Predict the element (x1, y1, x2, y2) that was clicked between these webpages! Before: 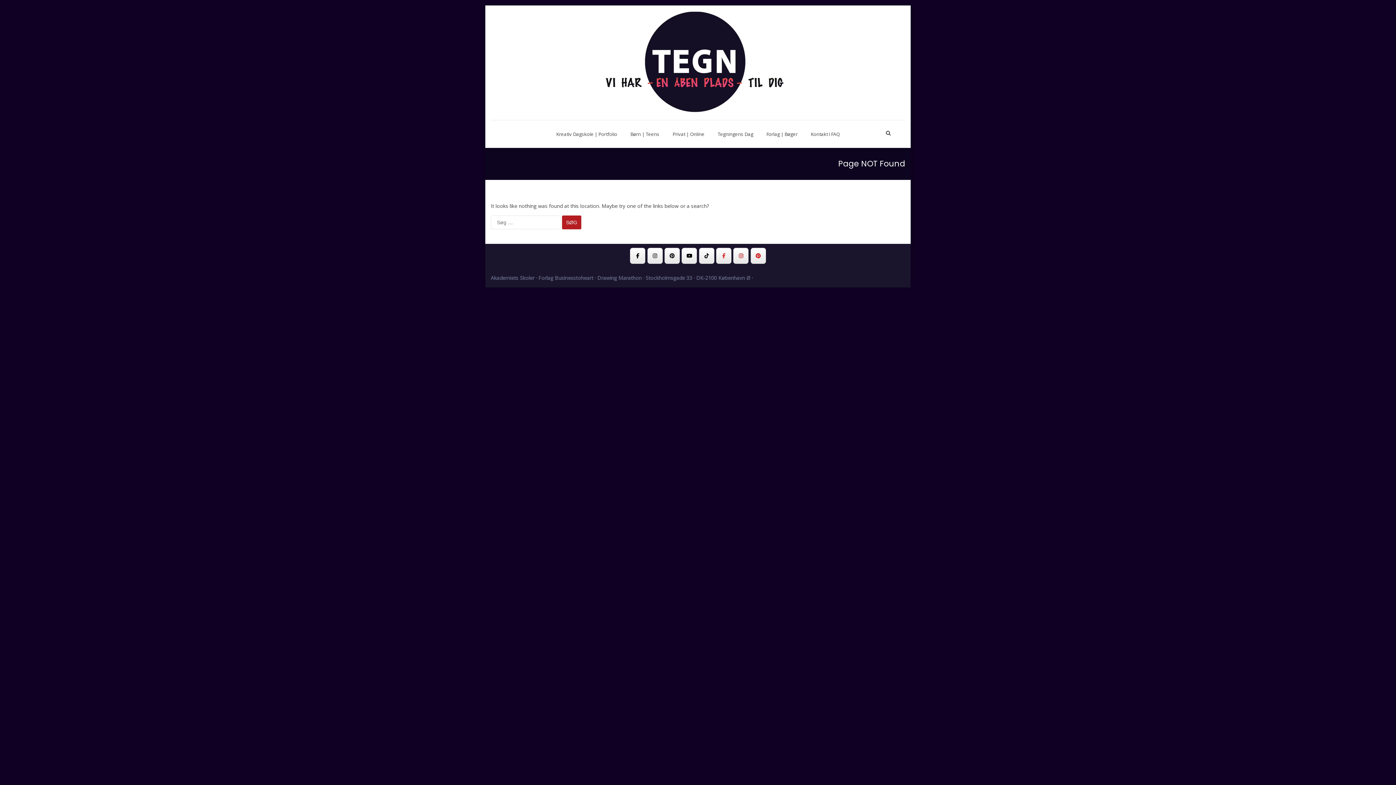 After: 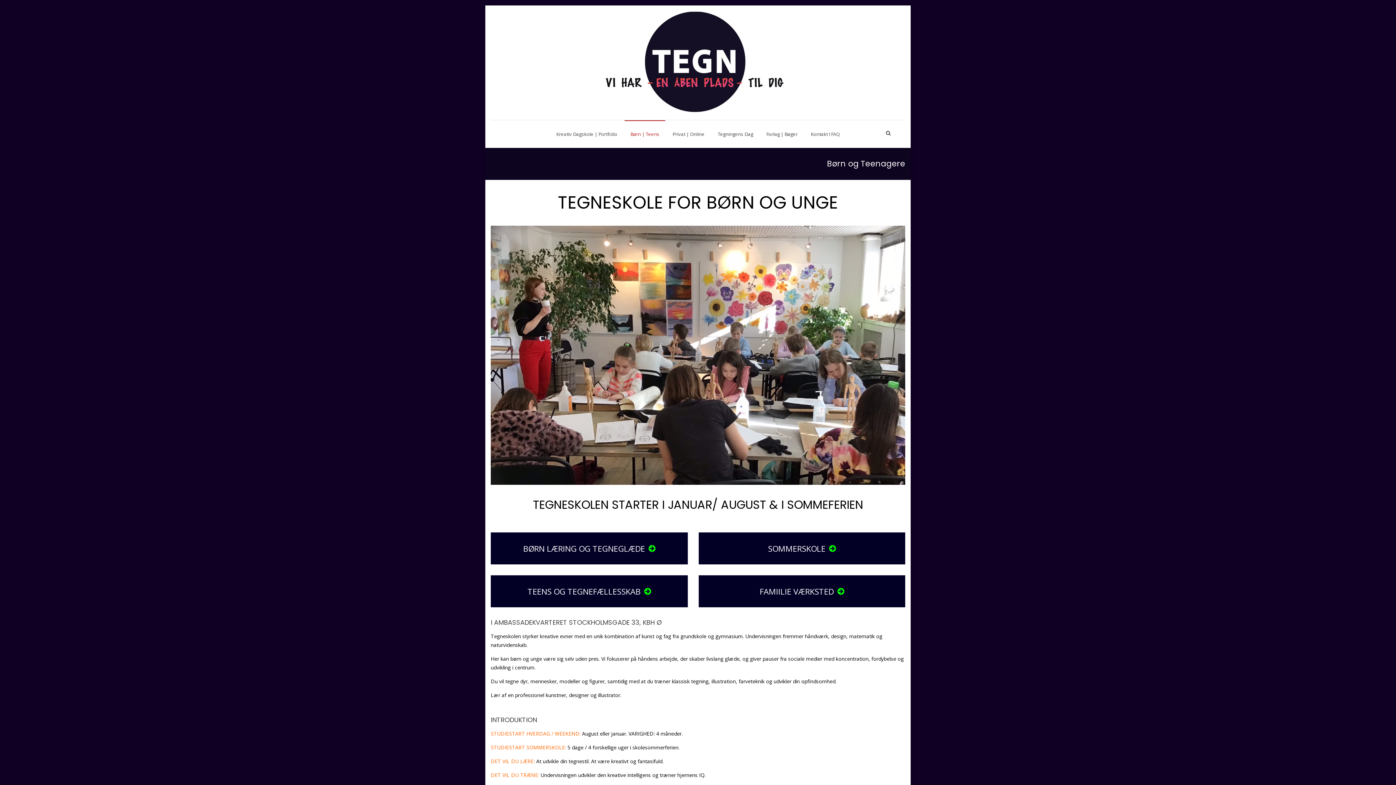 Action: label: Børn | Teens bbox: (624, 120, 665, 148)